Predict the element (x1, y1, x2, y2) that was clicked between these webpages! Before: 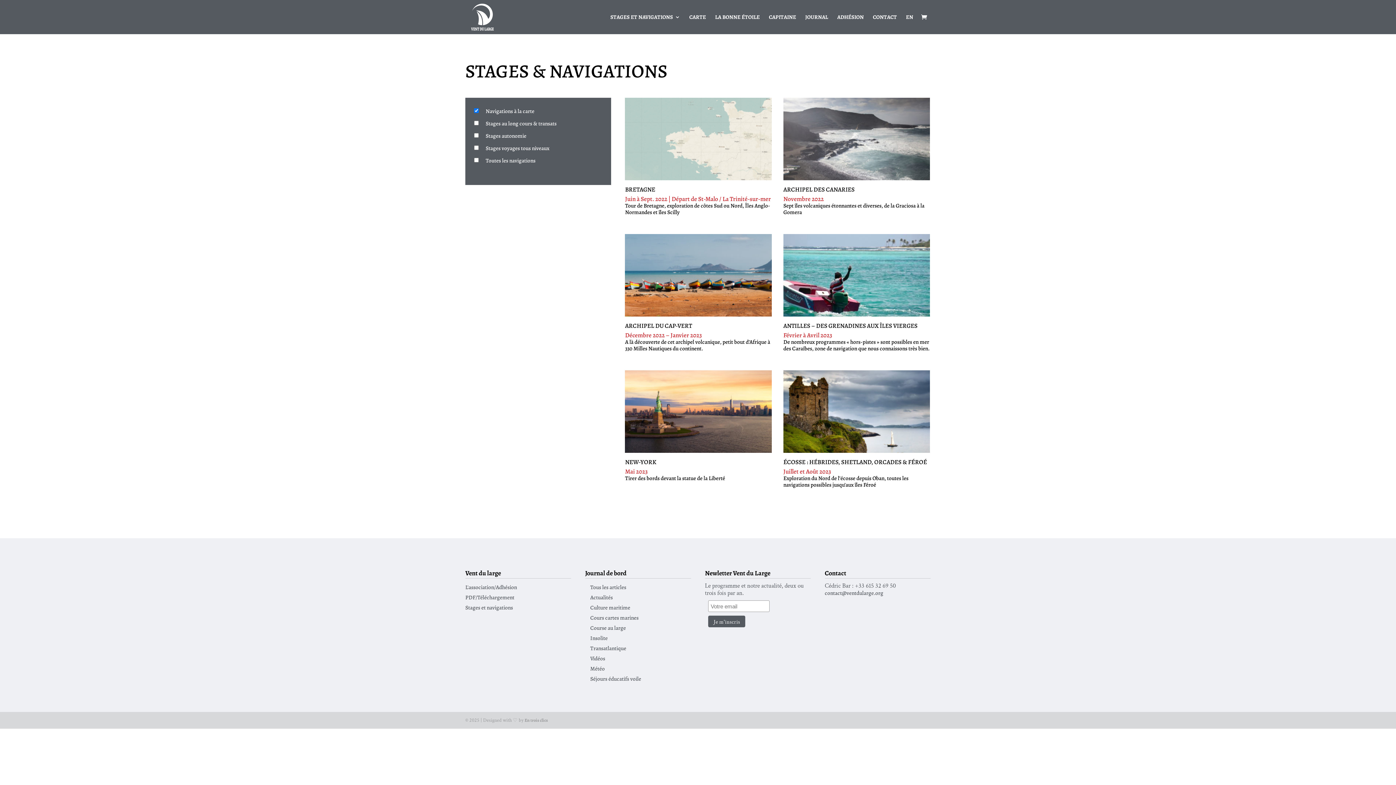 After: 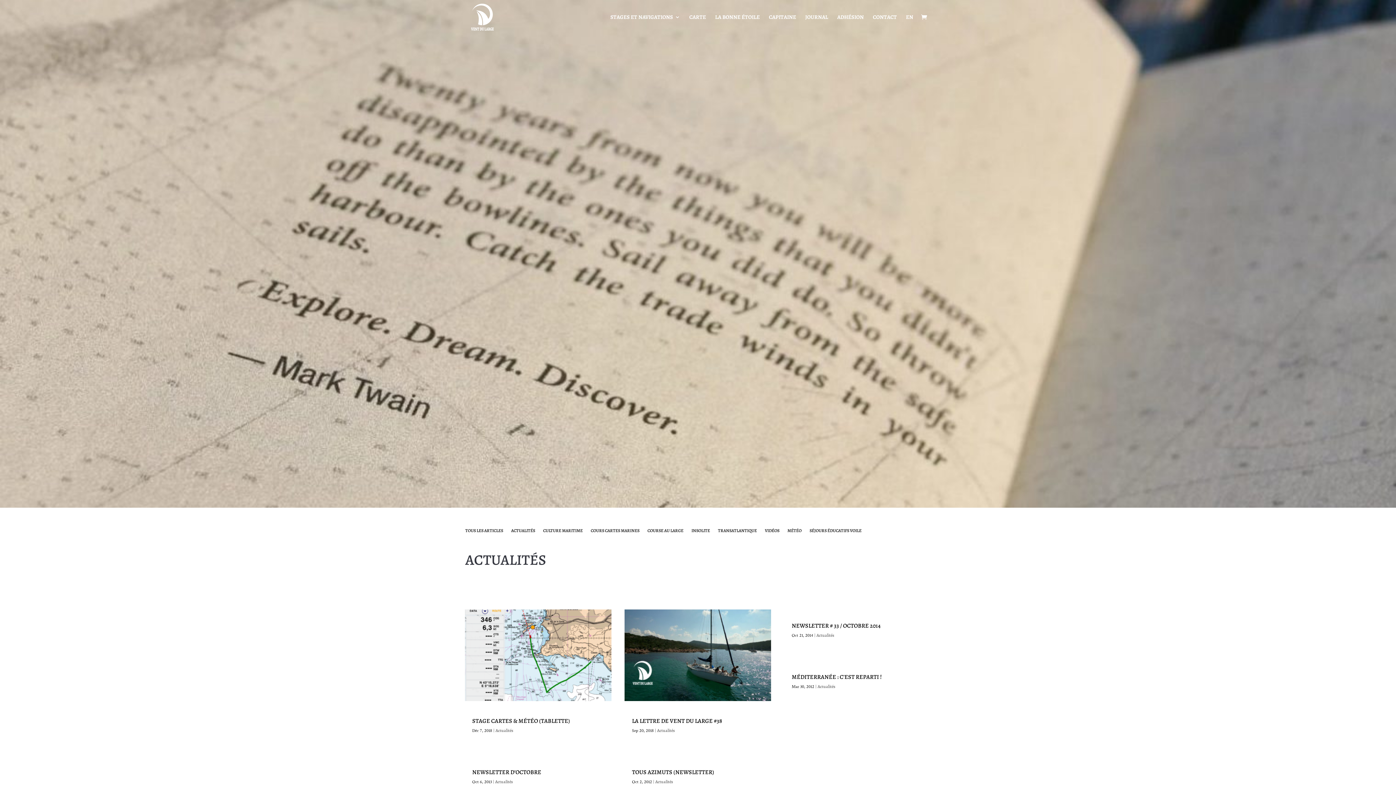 Action: bbox: (590, 593, 612, 601) label: Actualités